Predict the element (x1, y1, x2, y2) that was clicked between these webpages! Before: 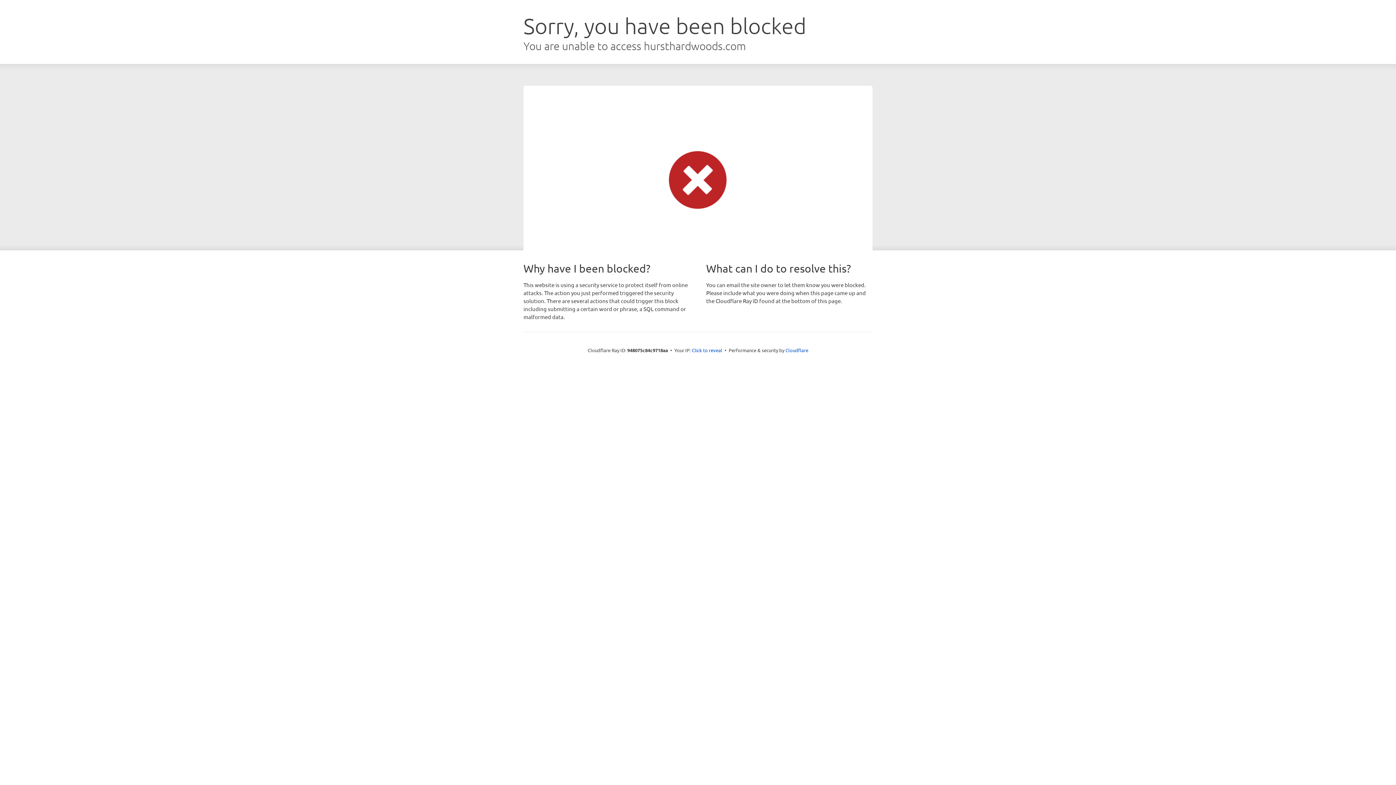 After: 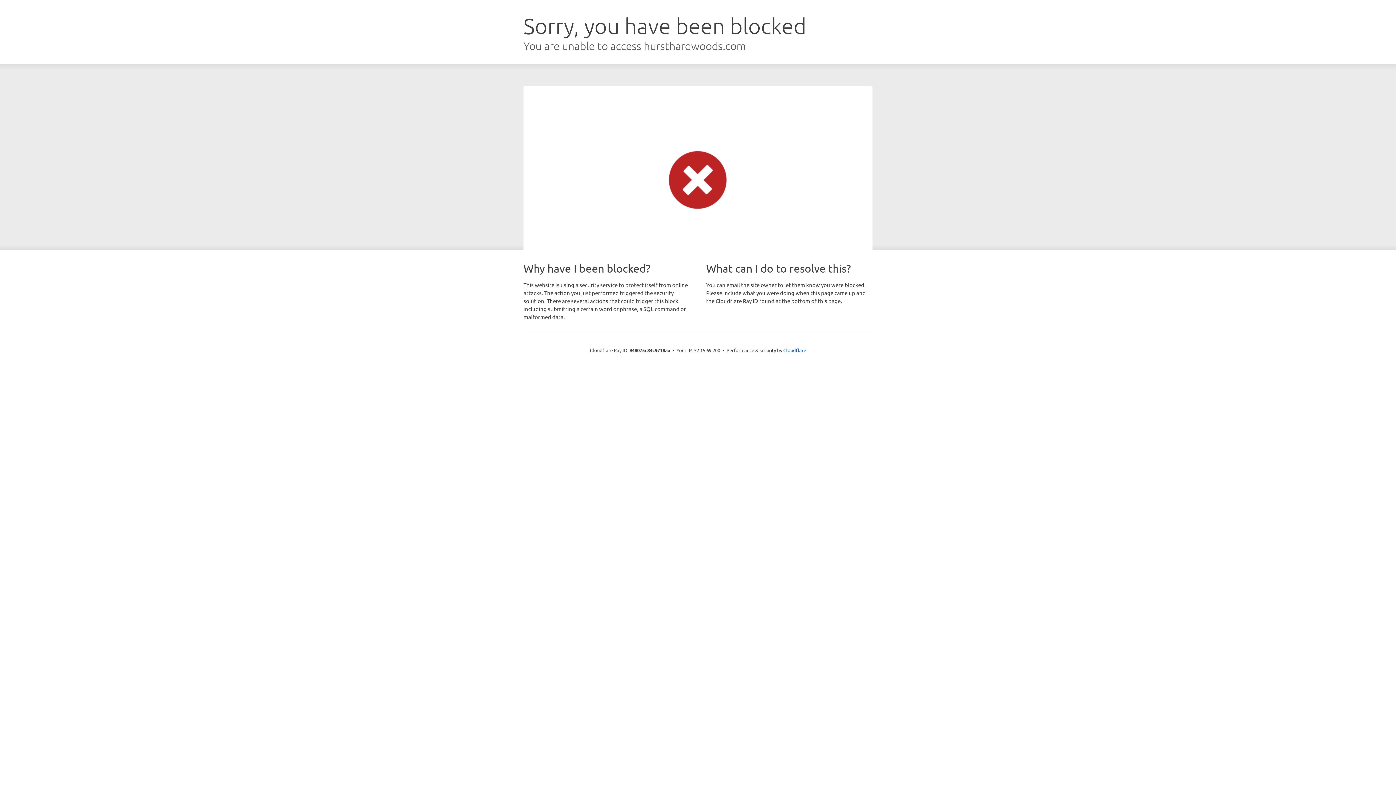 Action: bbox: (692, 346, 722, 353) label: Click to reveal